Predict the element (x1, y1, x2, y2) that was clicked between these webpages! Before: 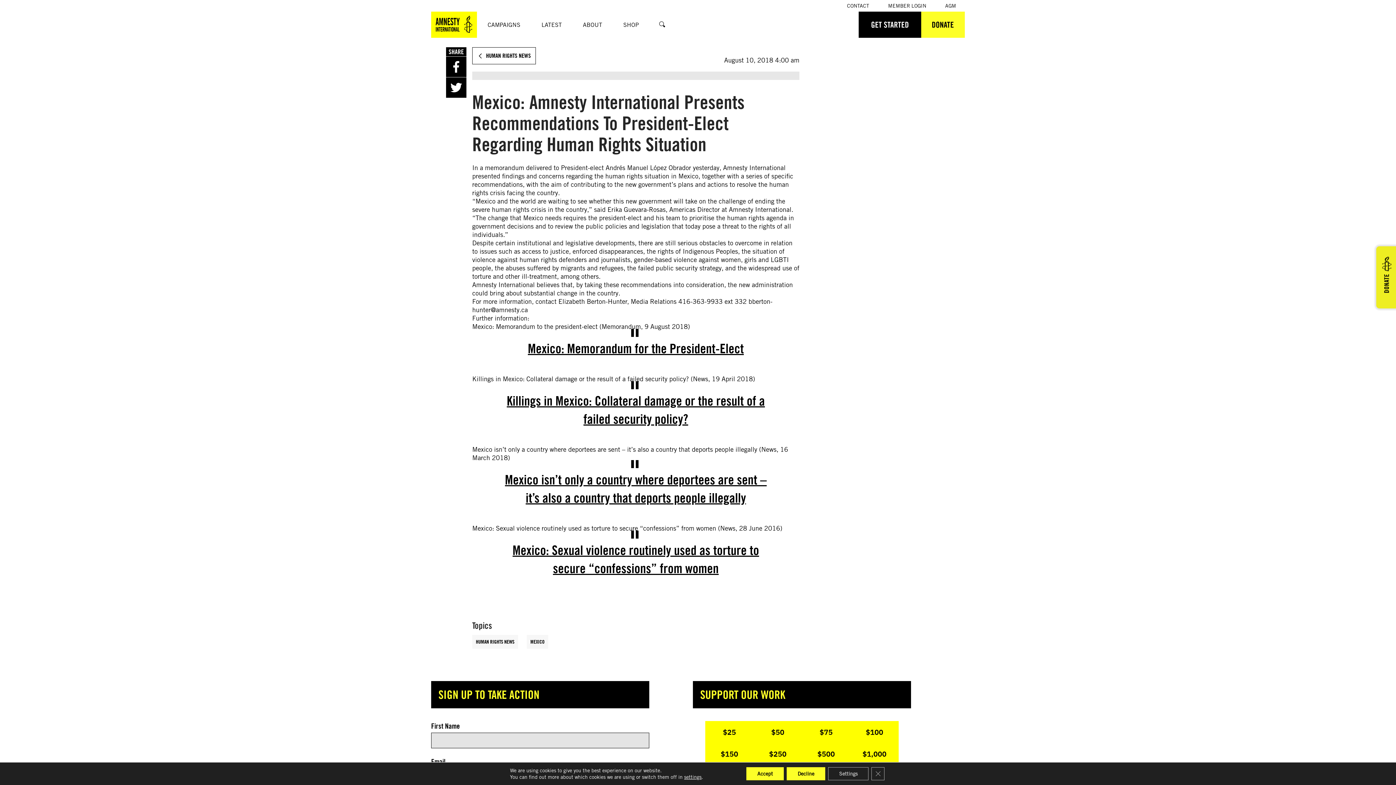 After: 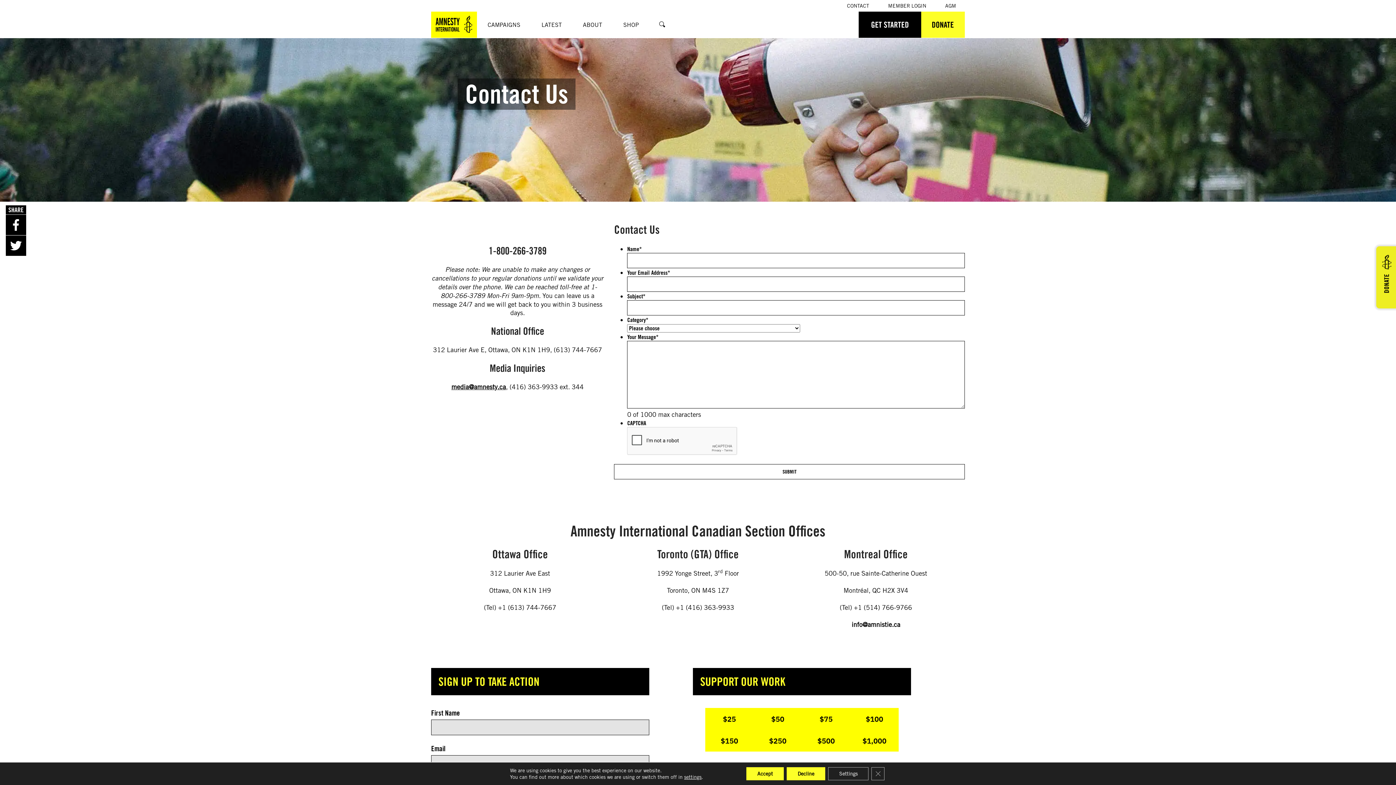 Action: bbox: (847, 2, 869, 8) label: CONTACT